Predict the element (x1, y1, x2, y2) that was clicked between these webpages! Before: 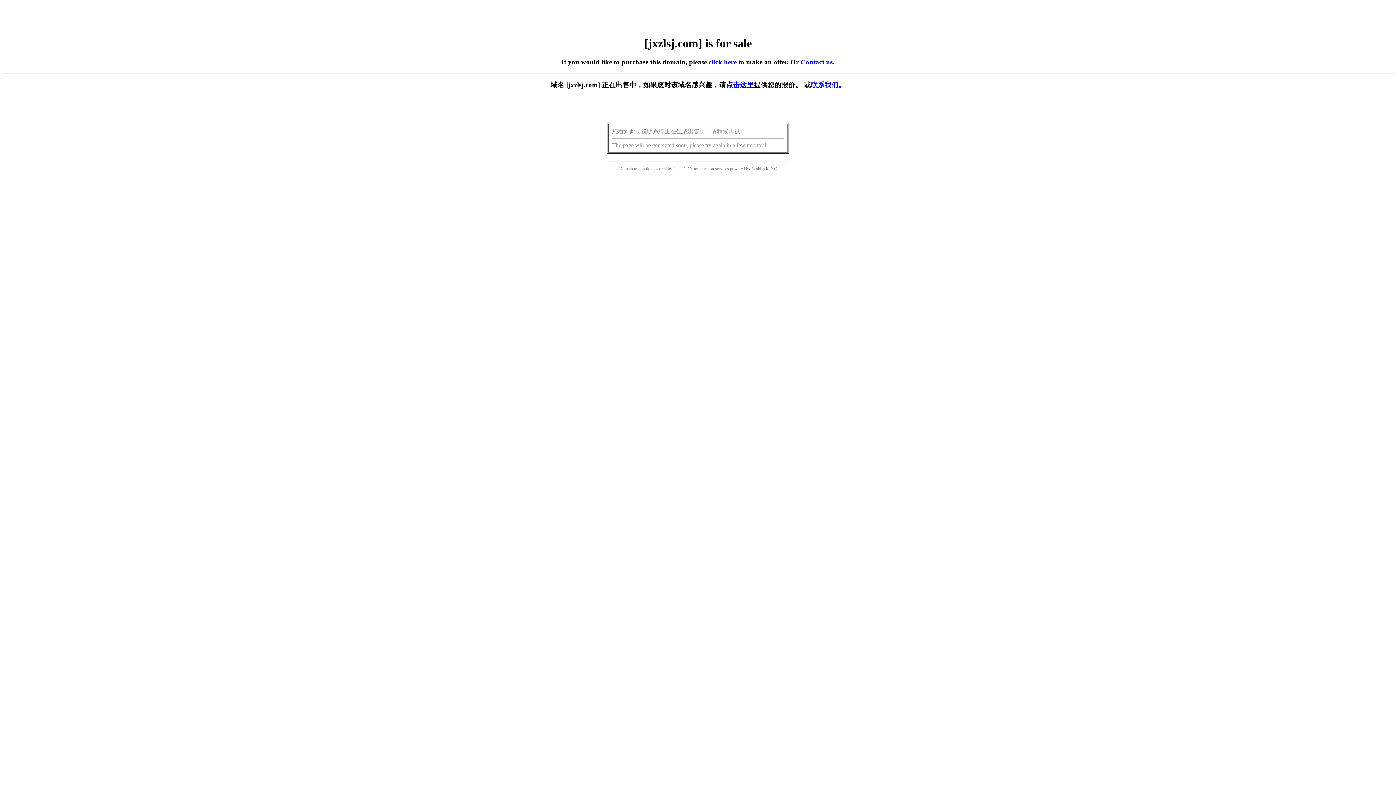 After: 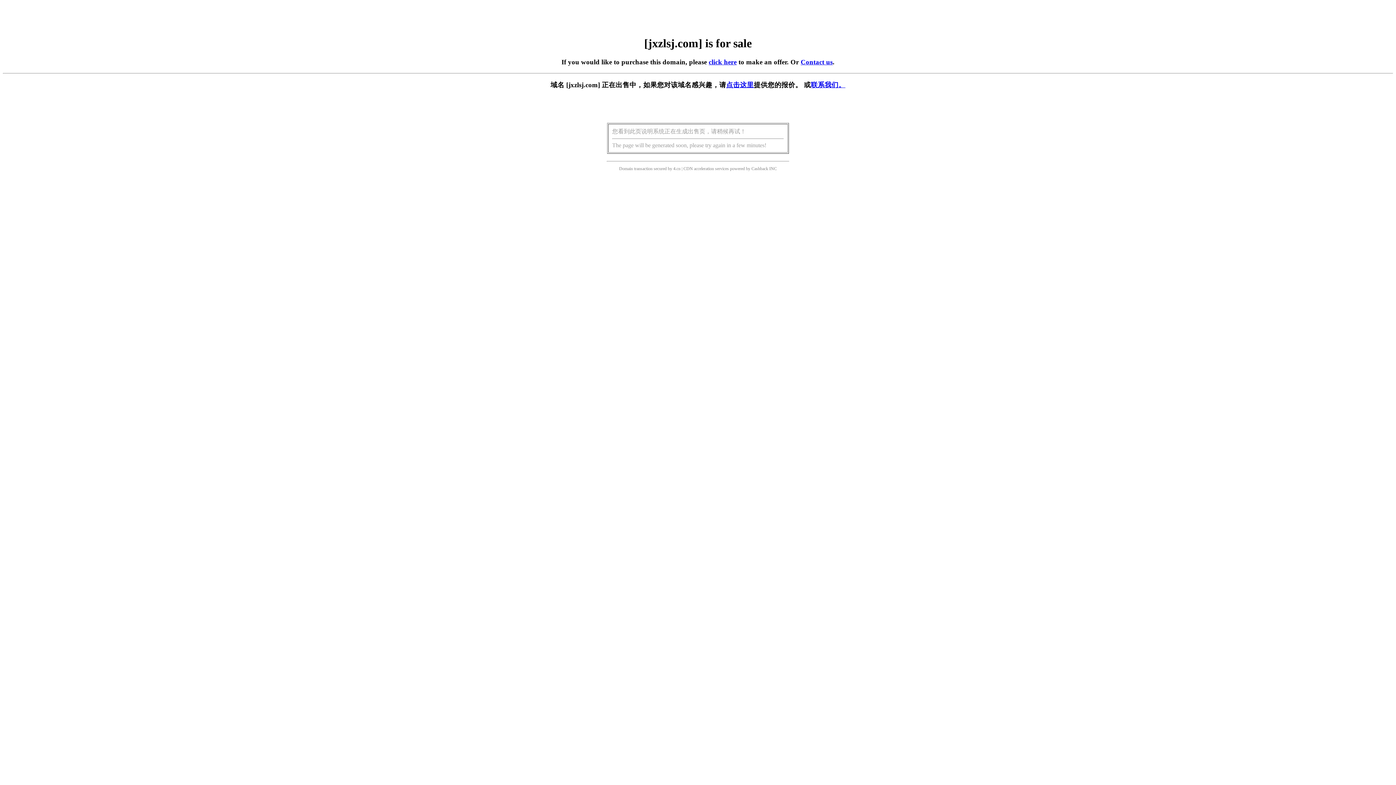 Action: bbox: (726, 81, 754, 88) label: 点击这里